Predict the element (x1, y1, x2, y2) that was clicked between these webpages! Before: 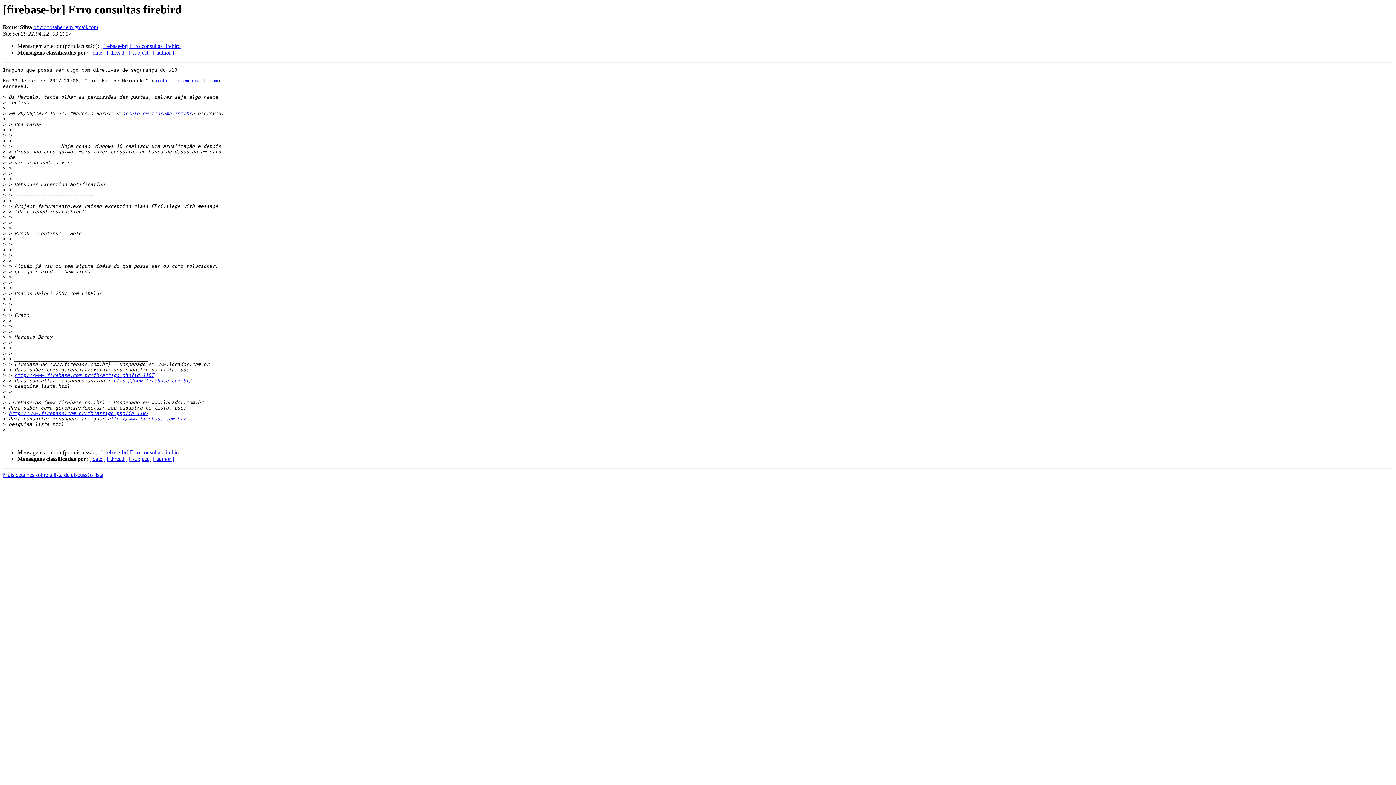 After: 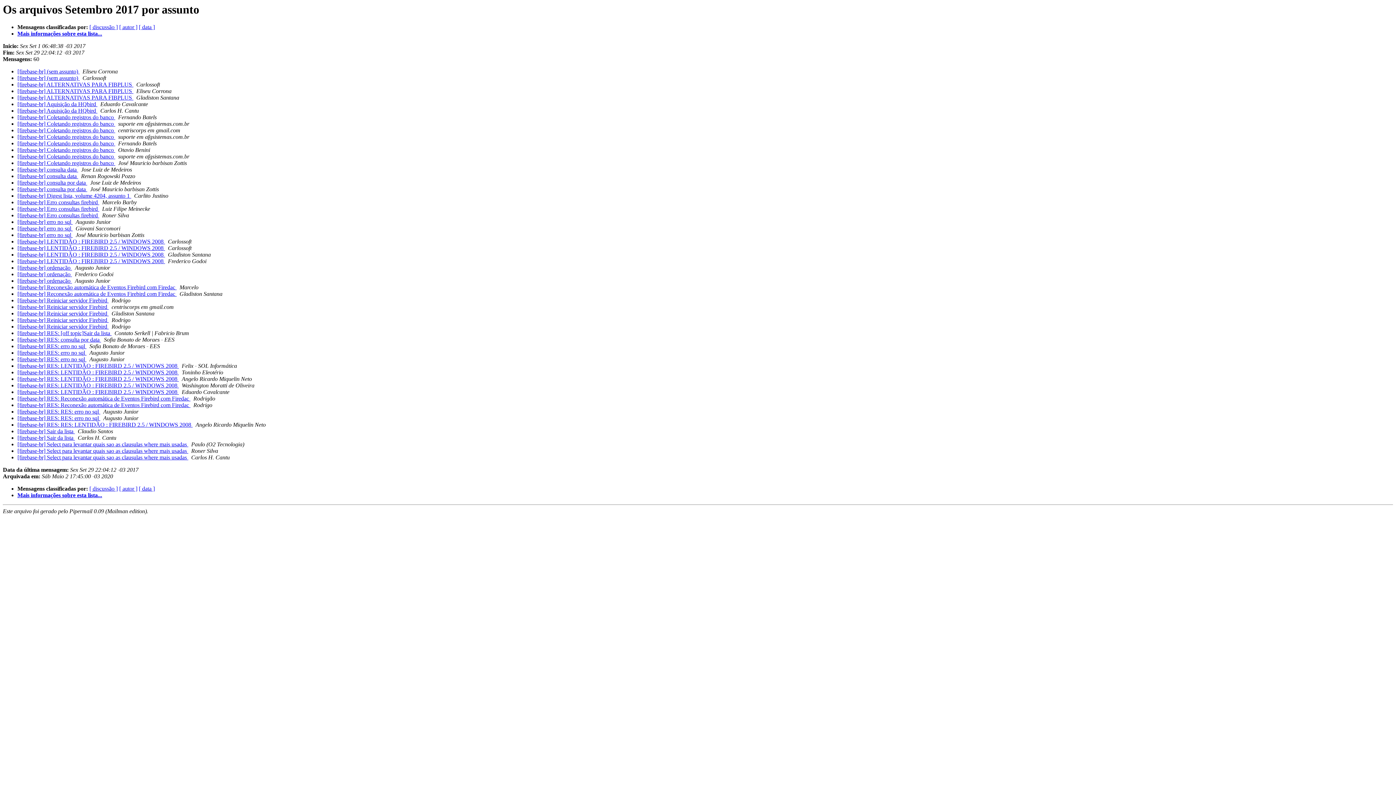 Action: bbox: (129, 456, 151, 462) label: [ subject ]